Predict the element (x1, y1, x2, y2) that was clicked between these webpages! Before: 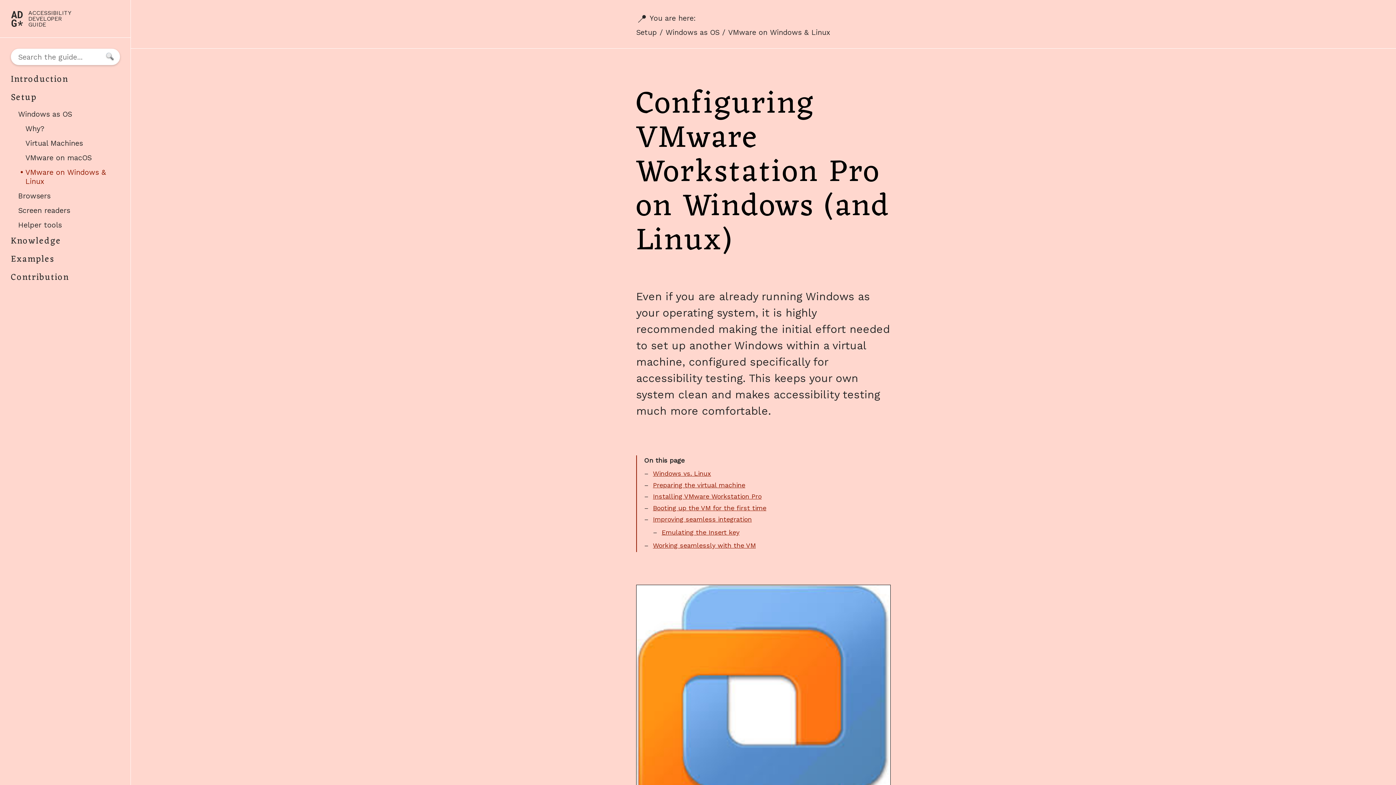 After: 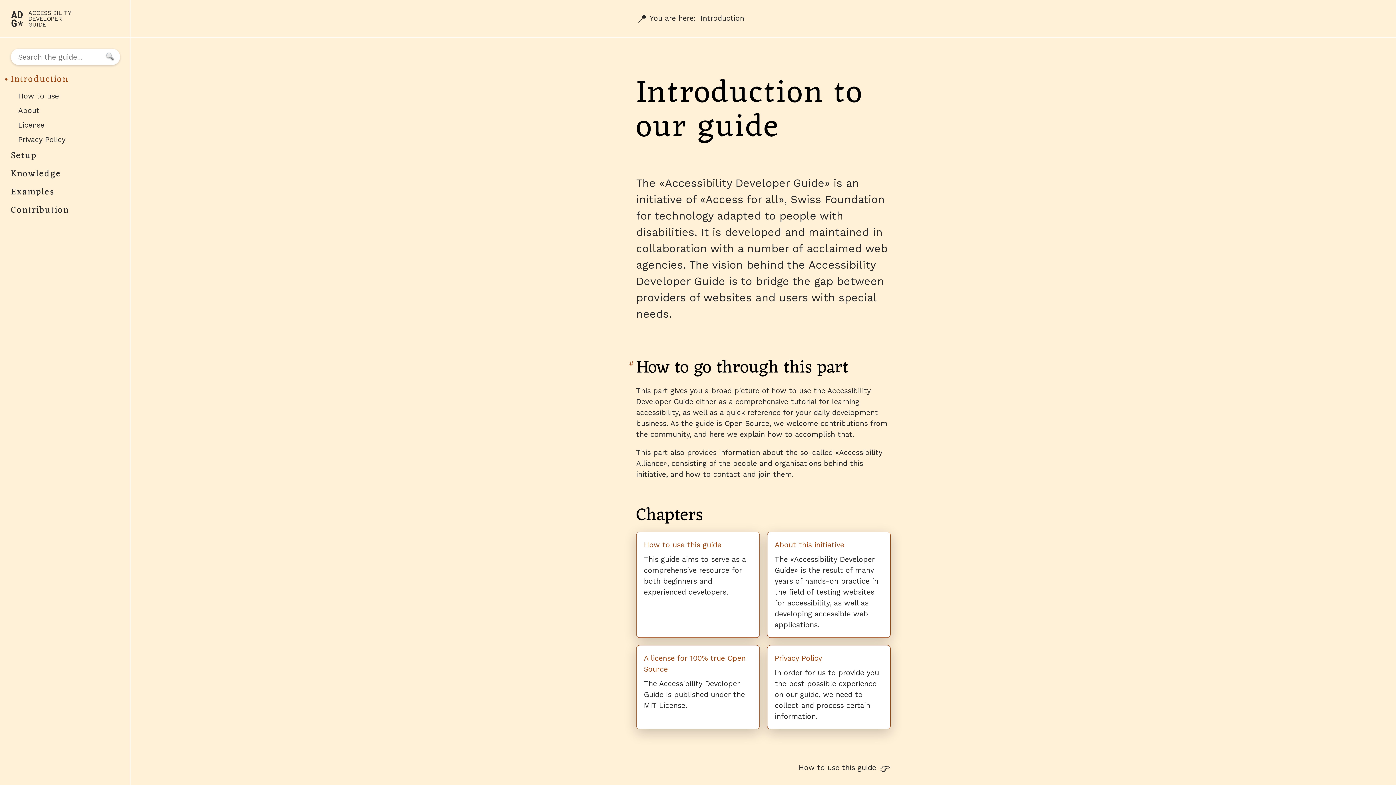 Action: label: Introduction bbox: (10, 70, 120, 88)